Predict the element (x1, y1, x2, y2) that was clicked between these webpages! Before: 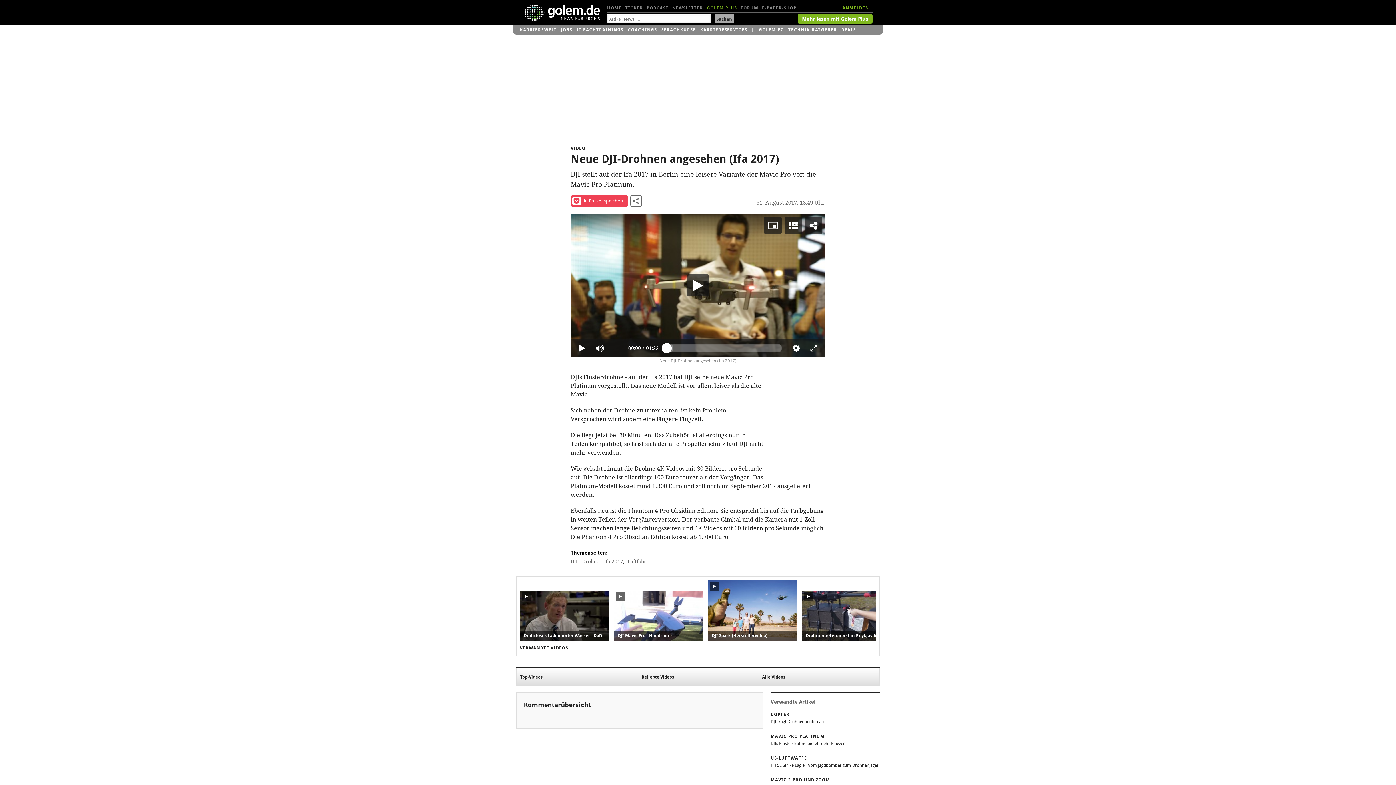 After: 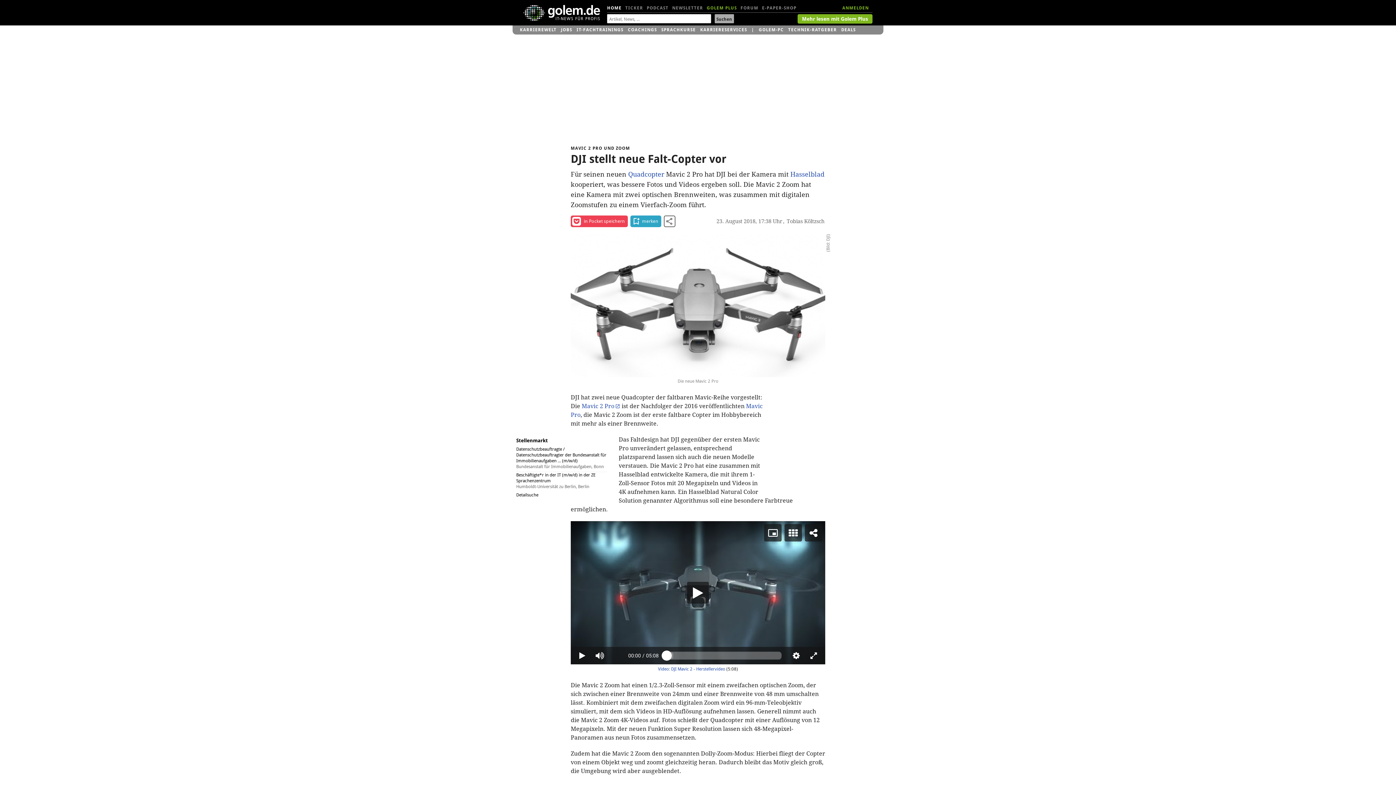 Action: bbox: (770, 776, 880, 791) label: MAVIC 2 PRO UND ZOOM

DJI stellt neue Falt-Copter vor